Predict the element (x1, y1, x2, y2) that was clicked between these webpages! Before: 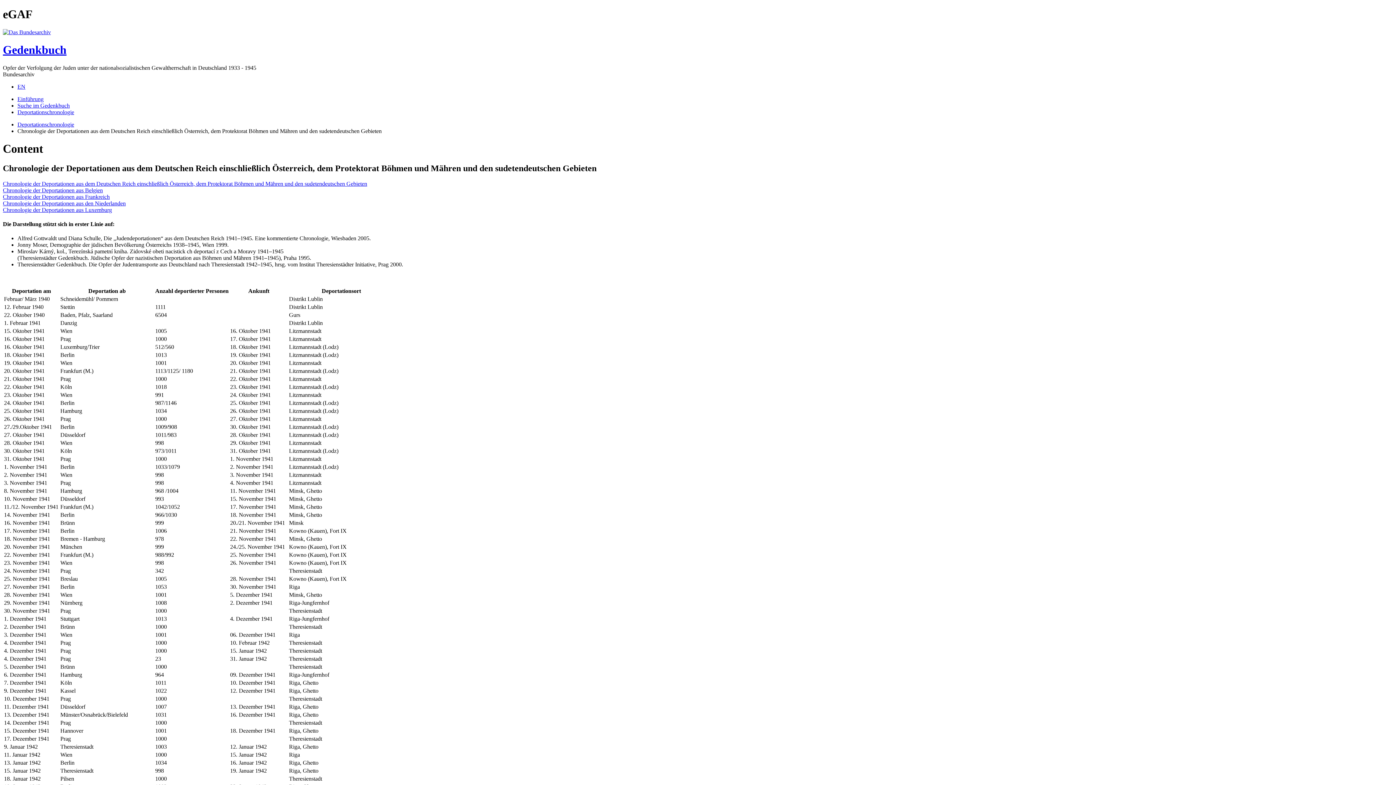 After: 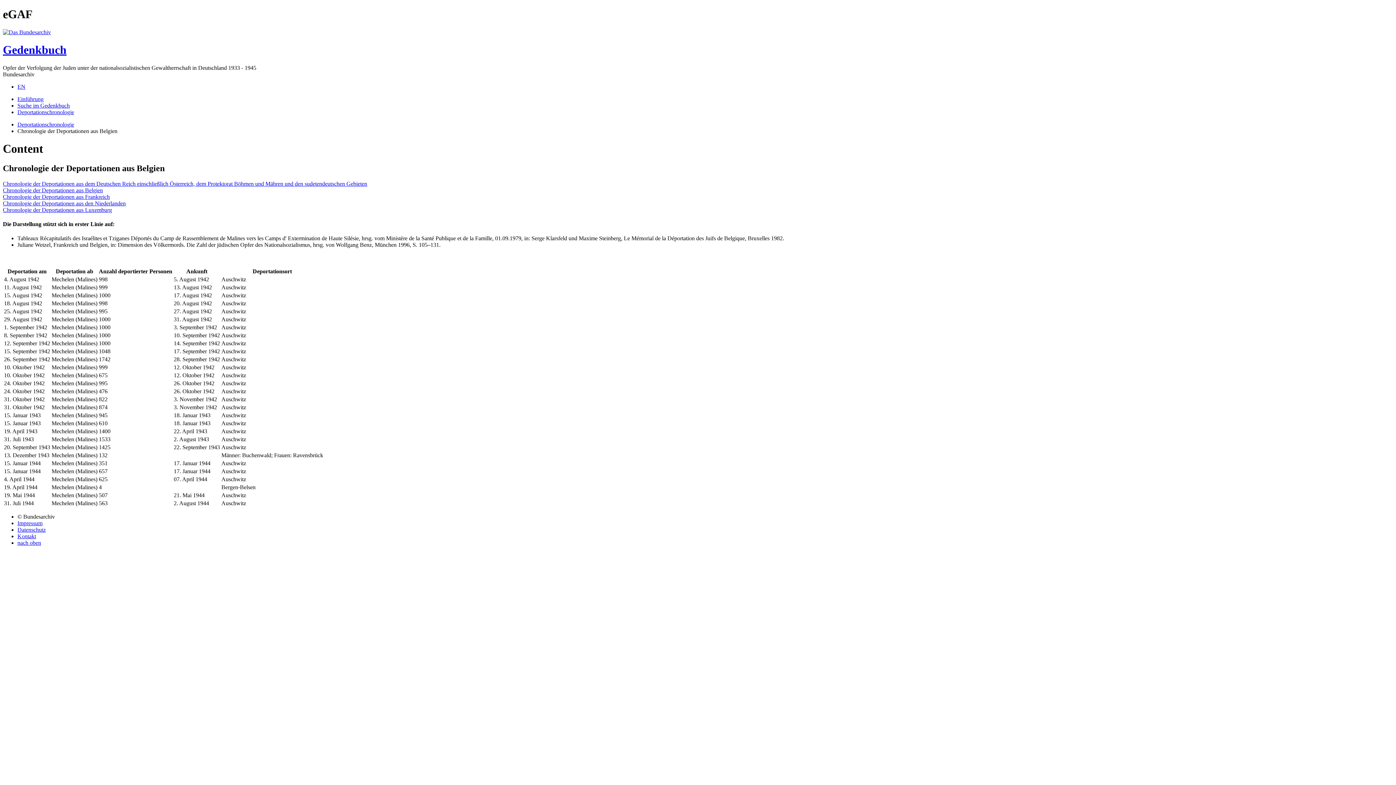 Action: label: Chronologie der Deportationen aus Belgien bbox: (2, 187, 102, 193)